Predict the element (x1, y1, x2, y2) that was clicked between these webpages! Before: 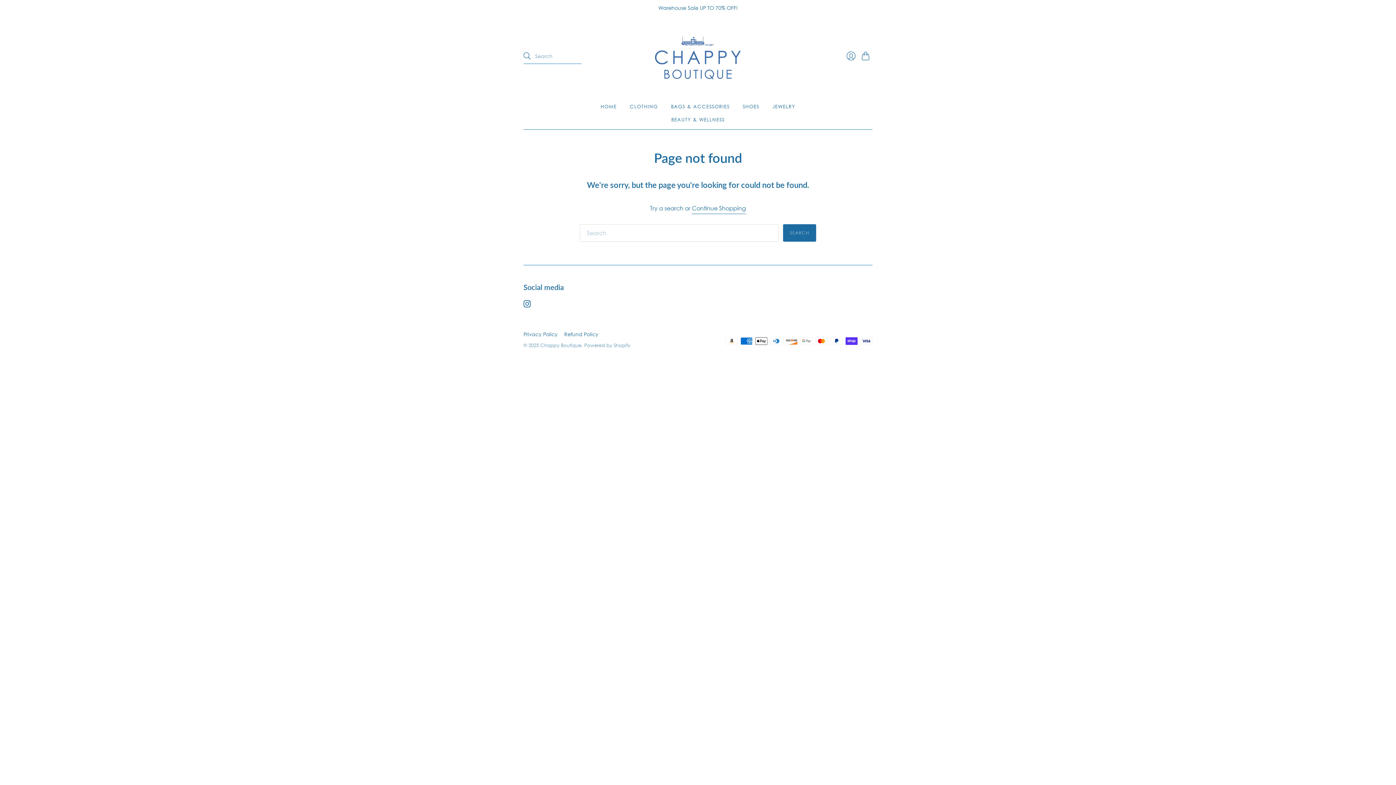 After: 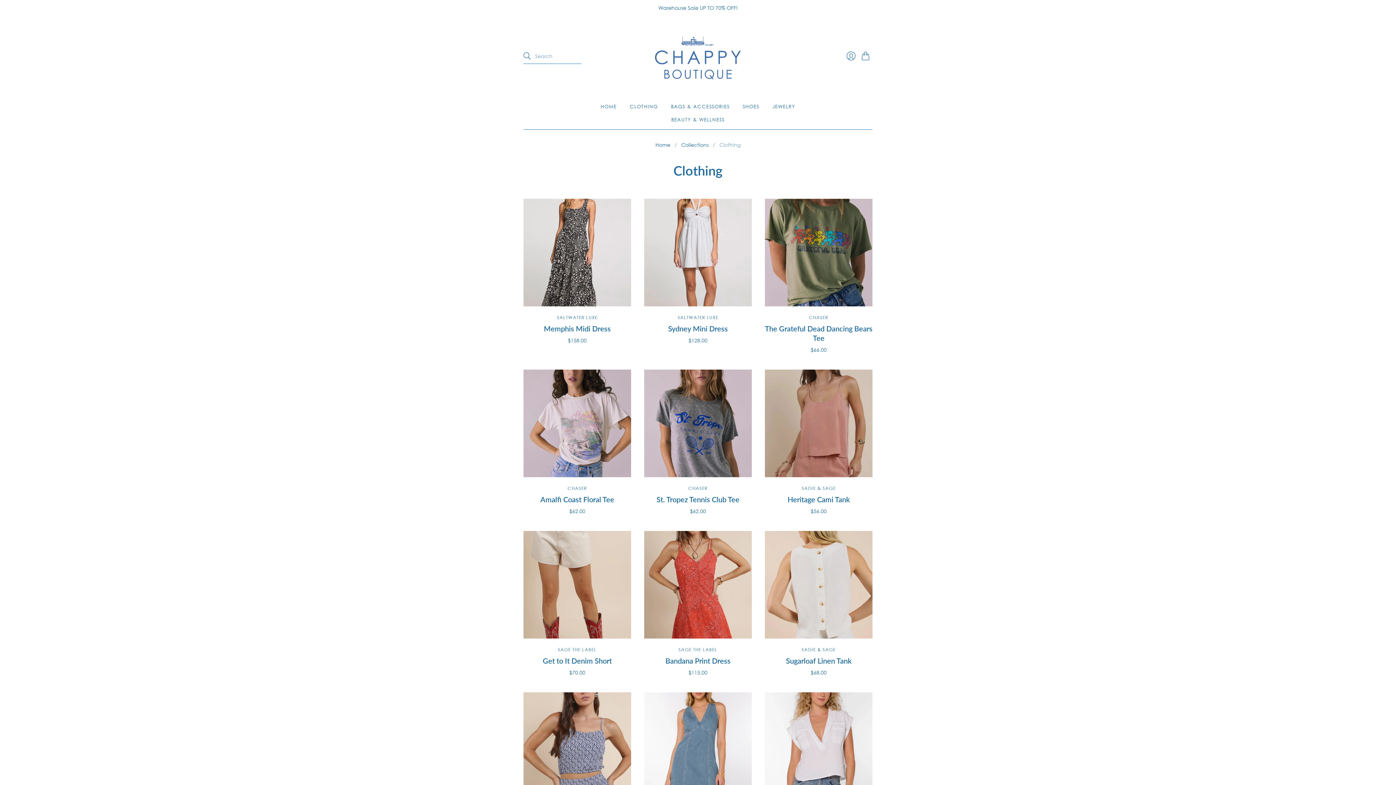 Action: bbox: (629, 99, 658, 112) label: CLOTHING